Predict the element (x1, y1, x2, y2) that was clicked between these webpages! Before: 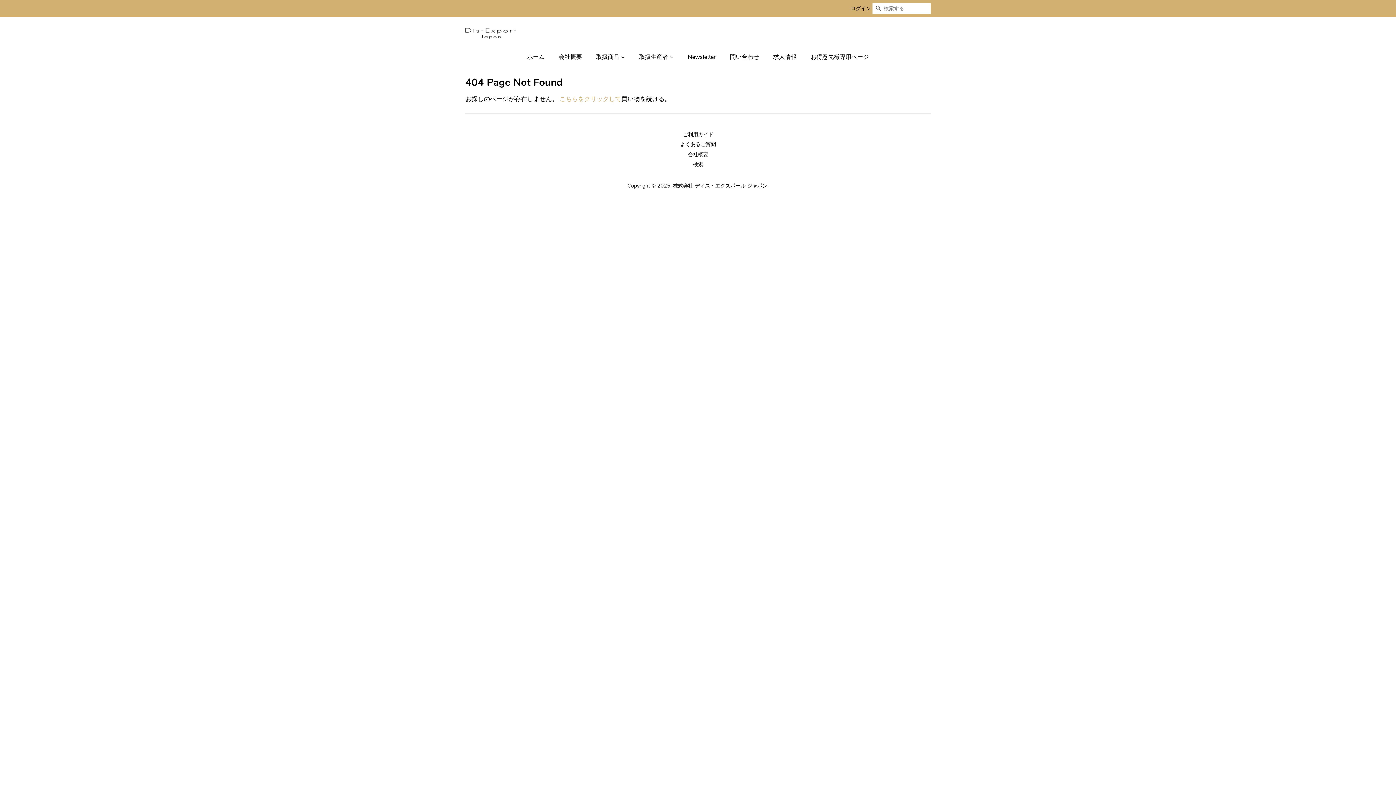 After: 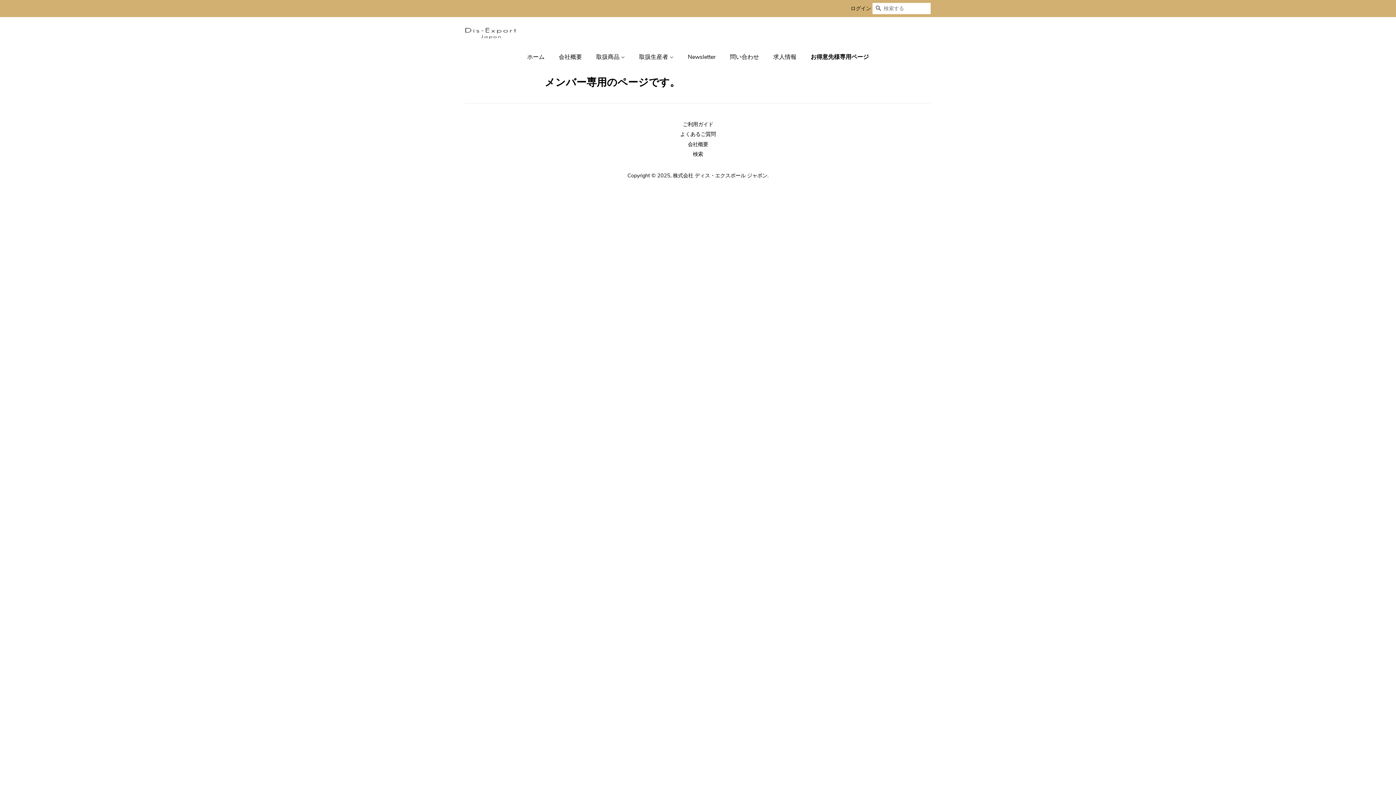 Action: label: お得意先様専用ページ bbox: (805, 49, 869, 64)